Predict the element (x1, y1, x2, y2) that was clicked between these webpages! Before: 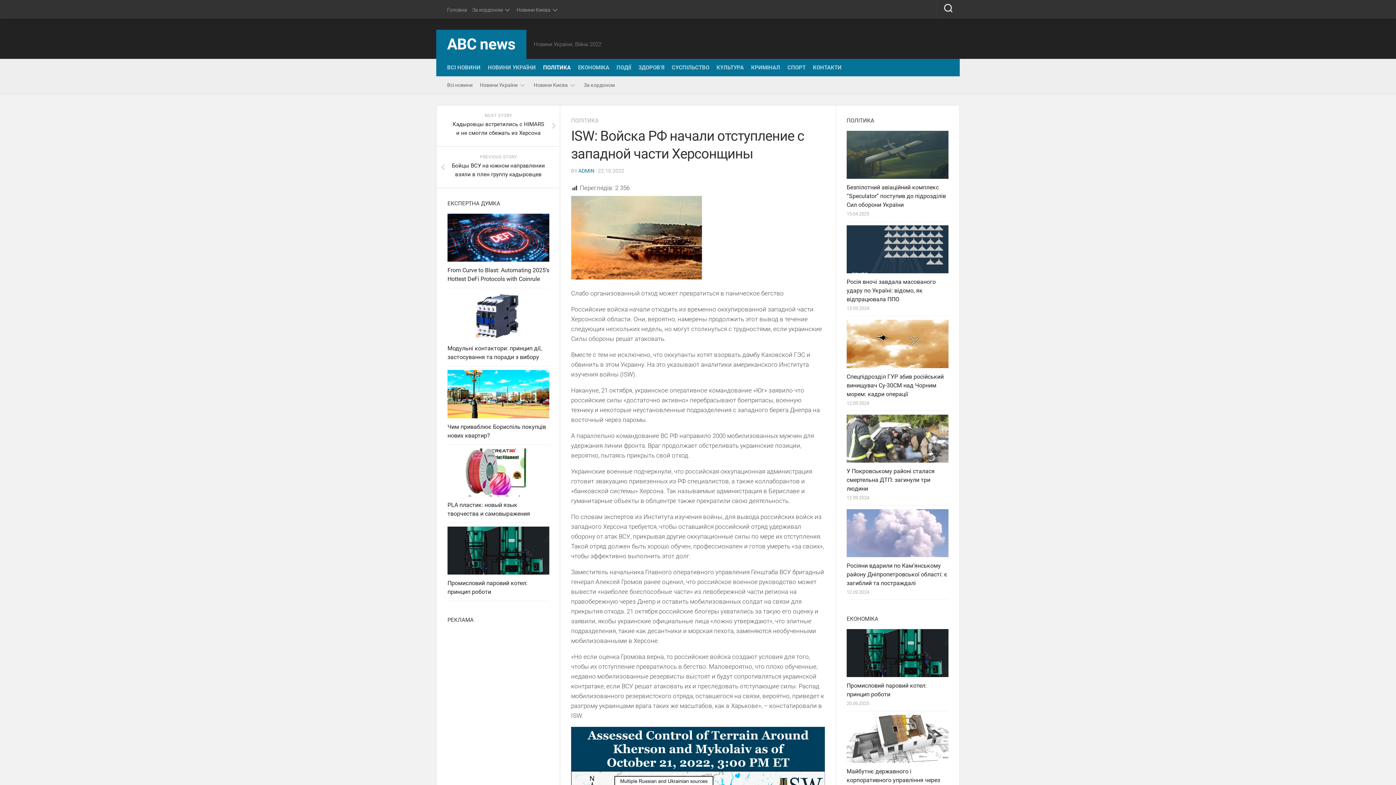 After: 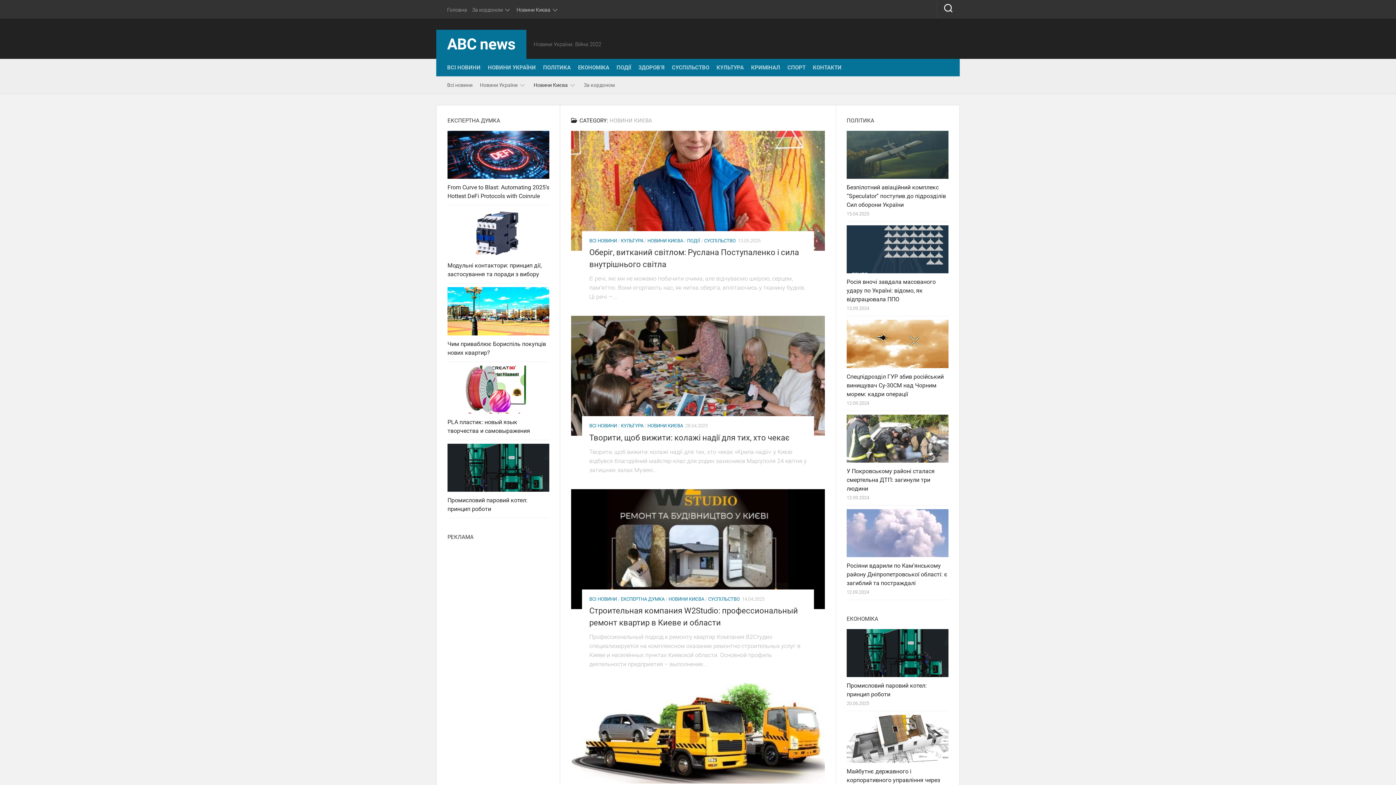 Action: label: Новини Києва bbox: (533, 81, 568, 88)